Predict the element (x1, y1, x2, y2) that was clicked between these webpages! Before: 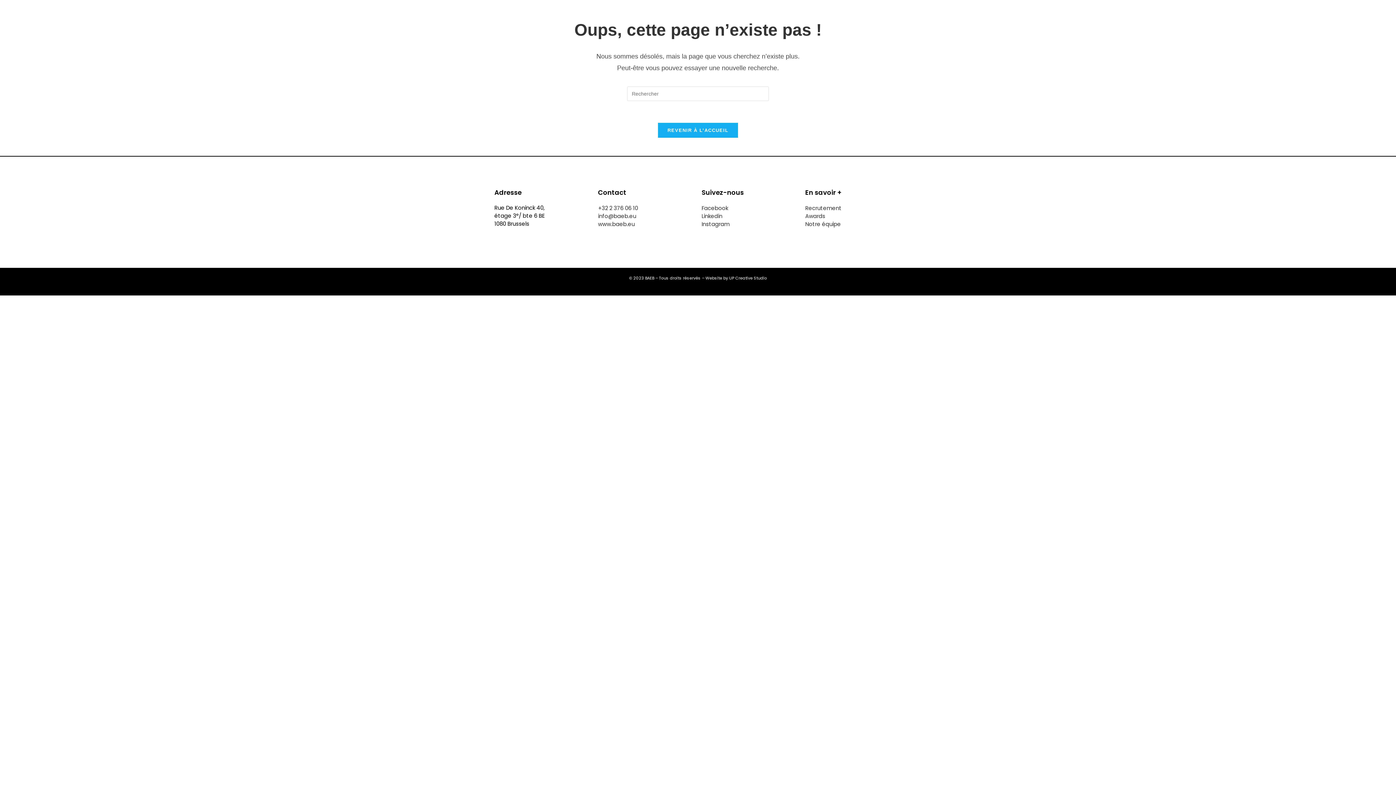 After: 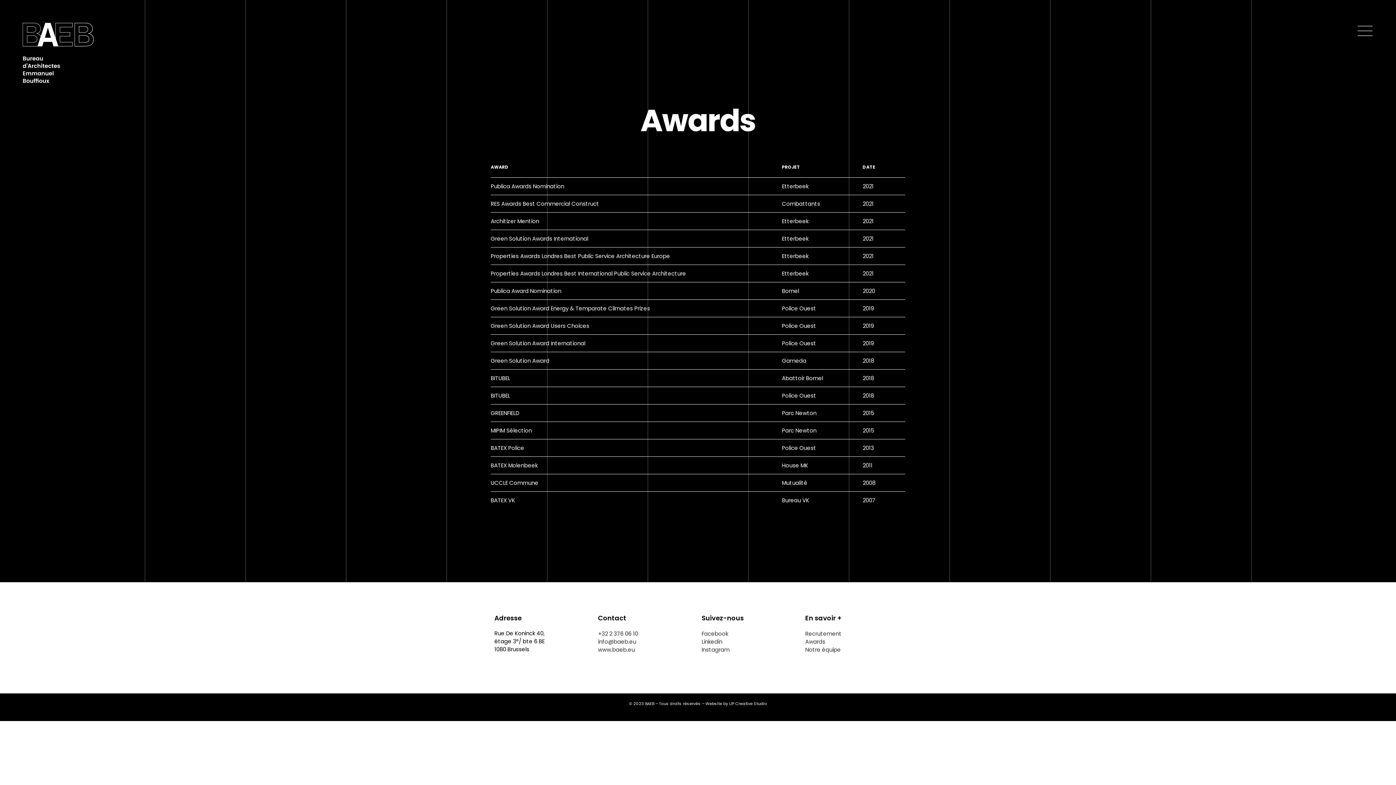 Action: bbox: (805, 215, 825, 216) label: Awards